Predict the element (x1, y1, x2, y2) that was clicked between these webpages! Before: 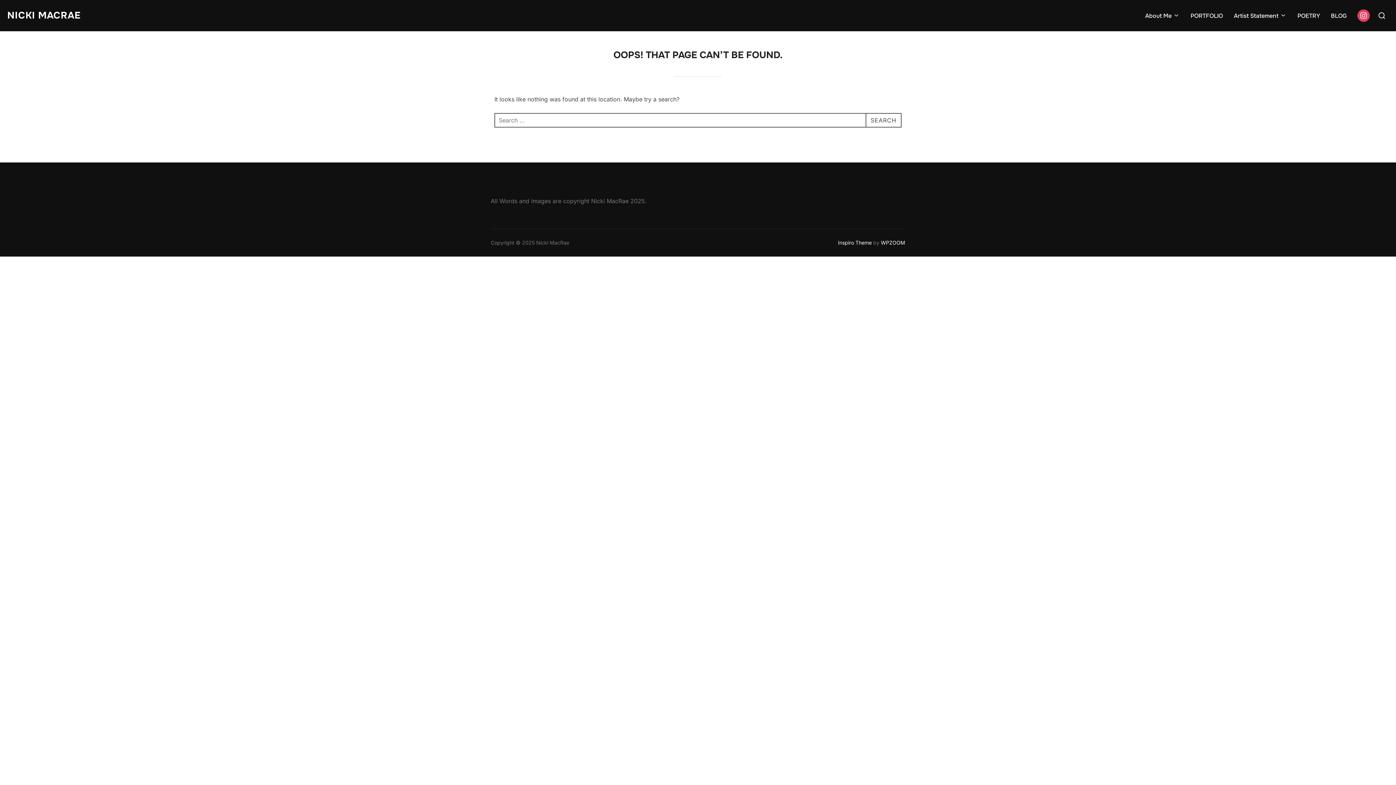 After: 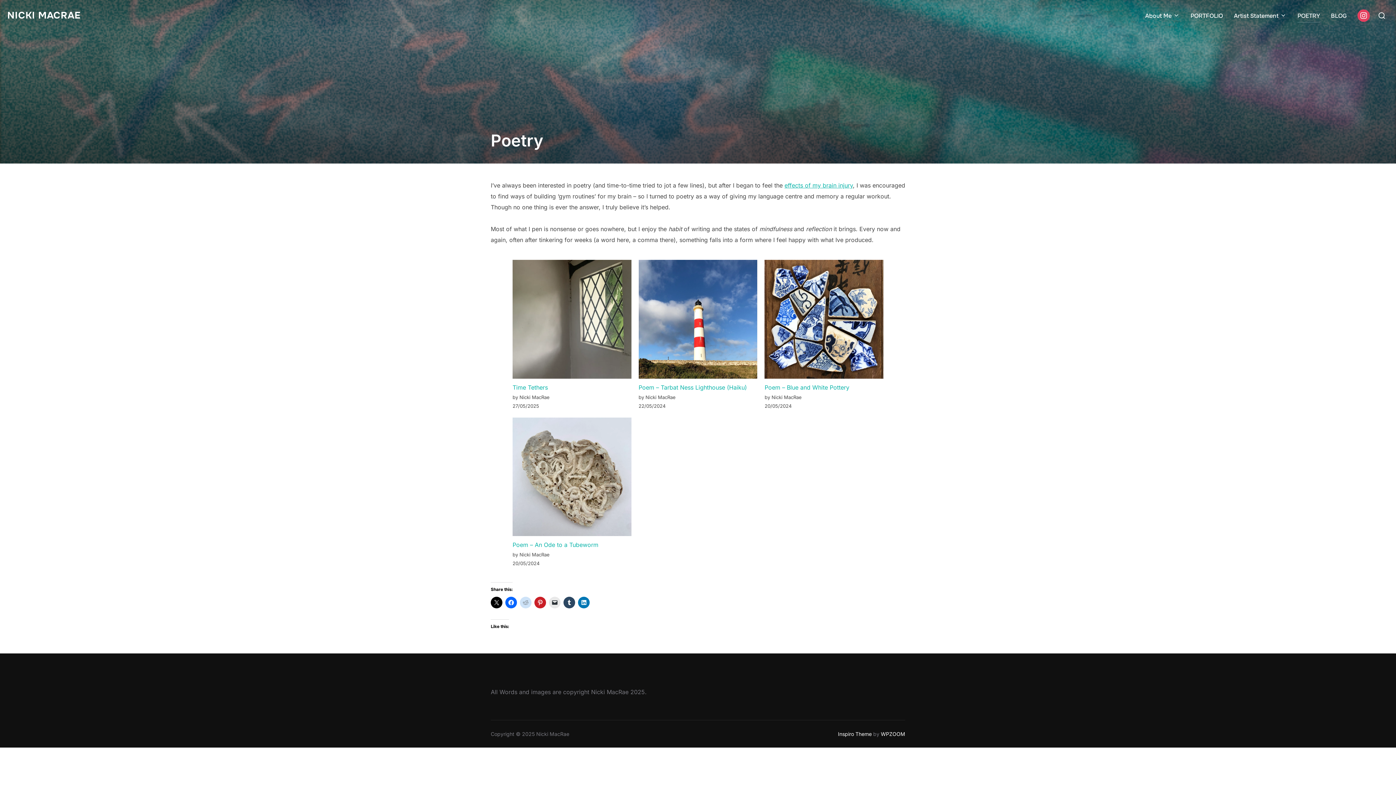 Action: label: POETRY bbox: (1297, 8, 1320, 22)